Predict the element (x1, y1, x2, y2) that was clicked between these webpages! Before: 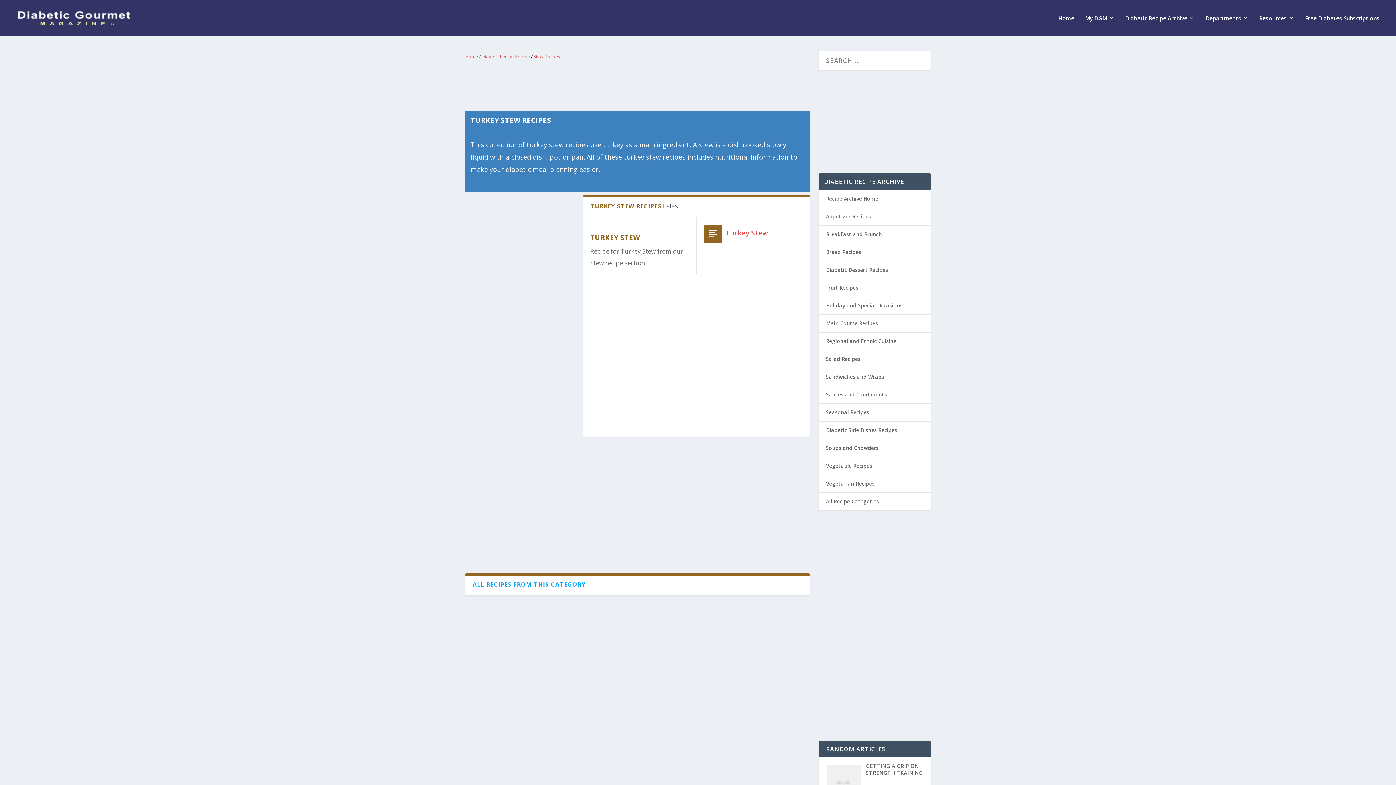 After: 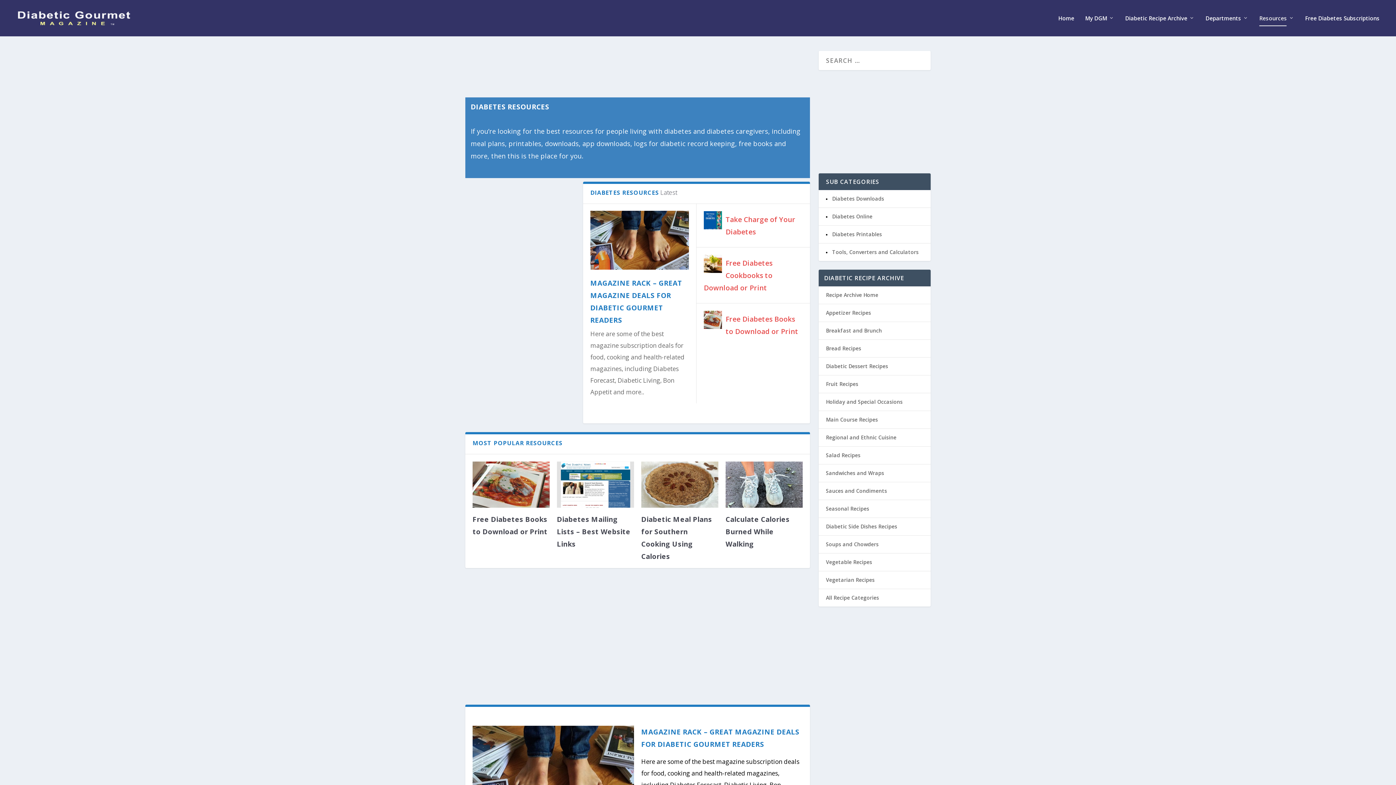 Action: bbox: (1259, 15, 1294, 36) label: Resources